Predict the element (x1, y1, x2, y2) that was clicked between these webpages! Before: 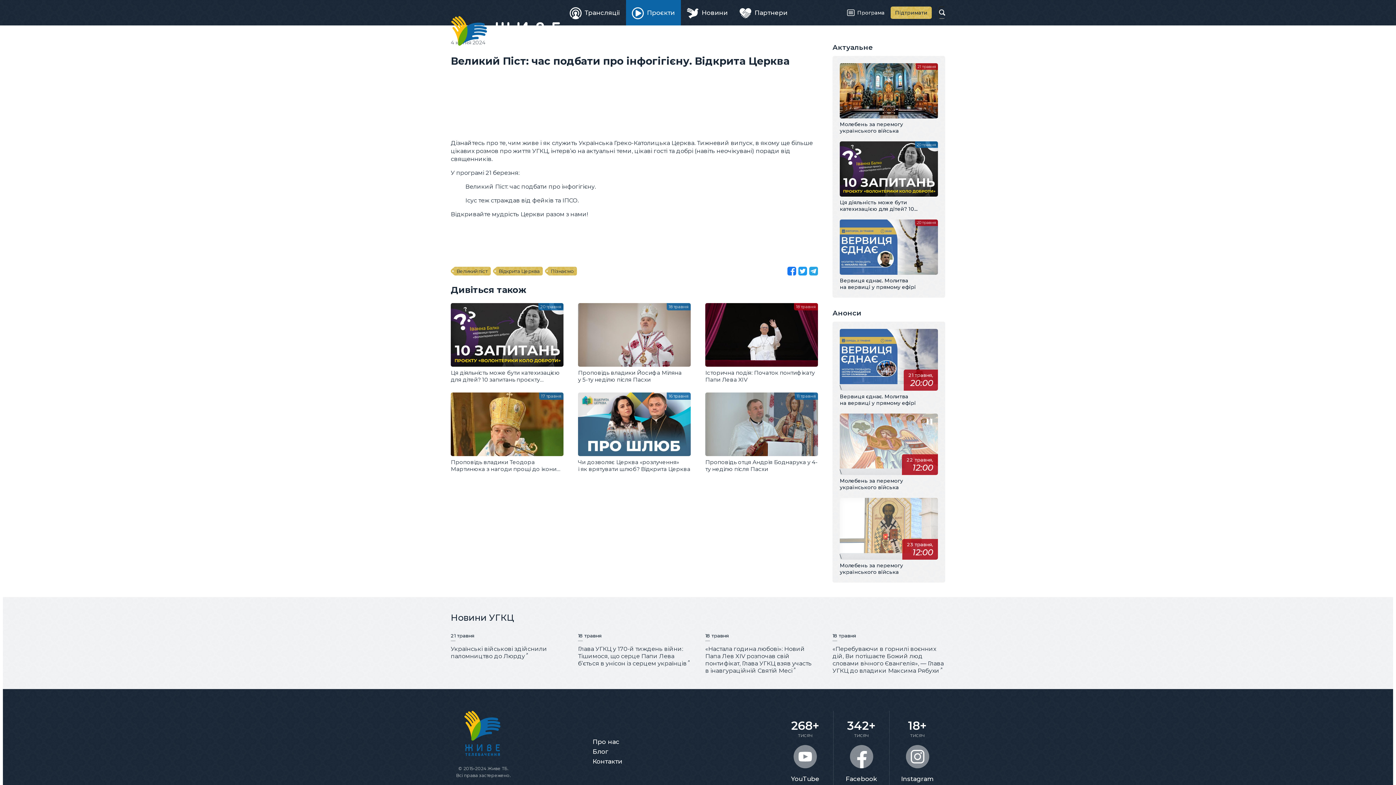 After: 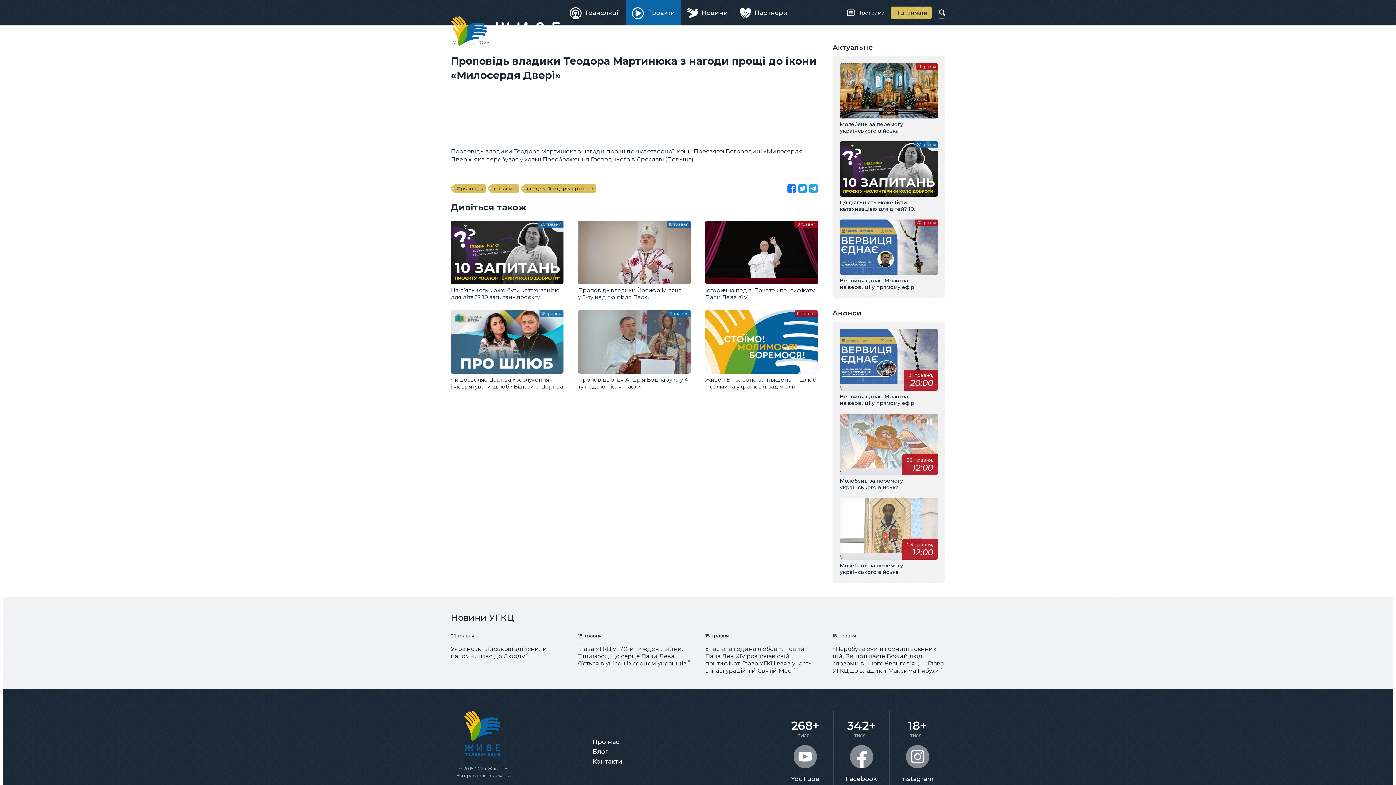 Action: bbox: (450, 392, 563, 472) label: Проповідь владики Теодора Мартинюка з нагоди прощі до ікони «Милосердя Двері»
17 травня